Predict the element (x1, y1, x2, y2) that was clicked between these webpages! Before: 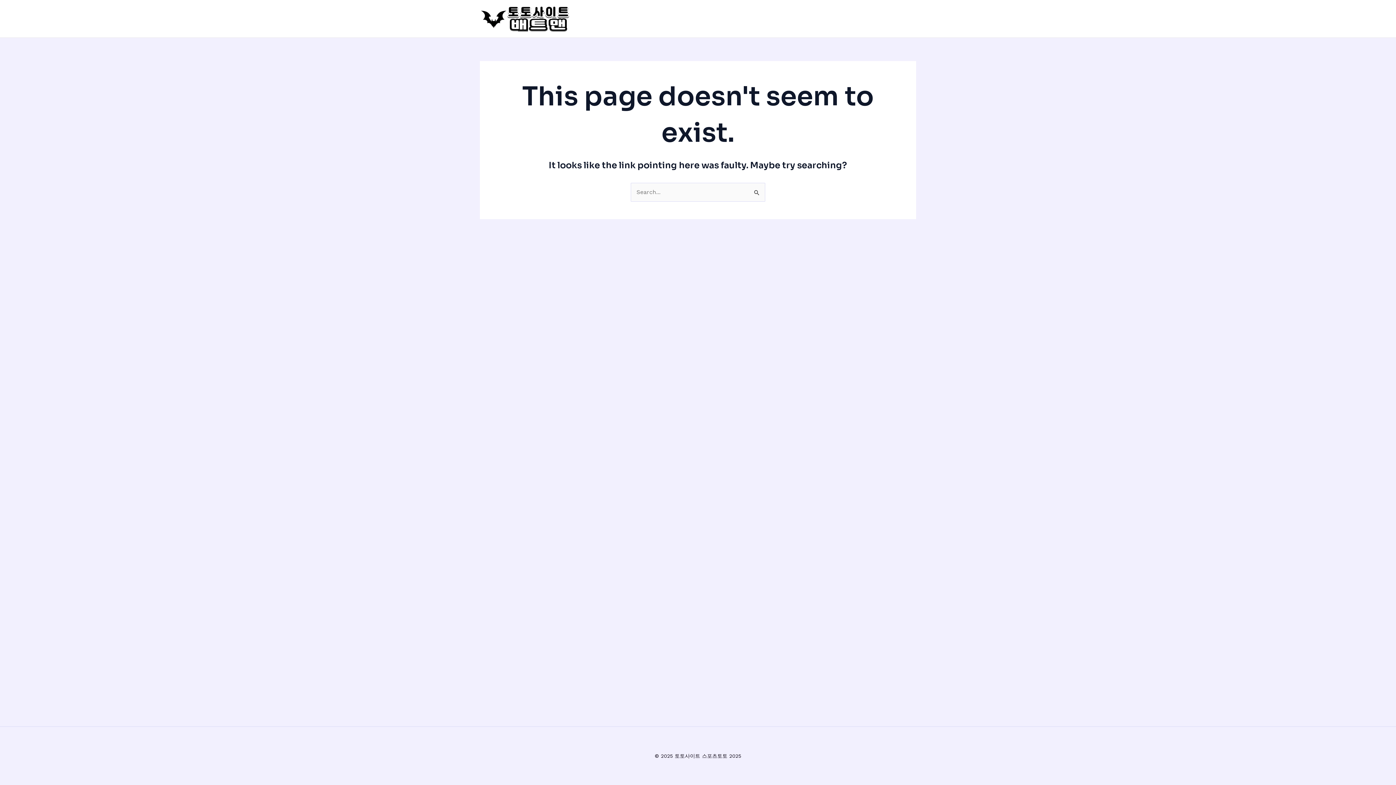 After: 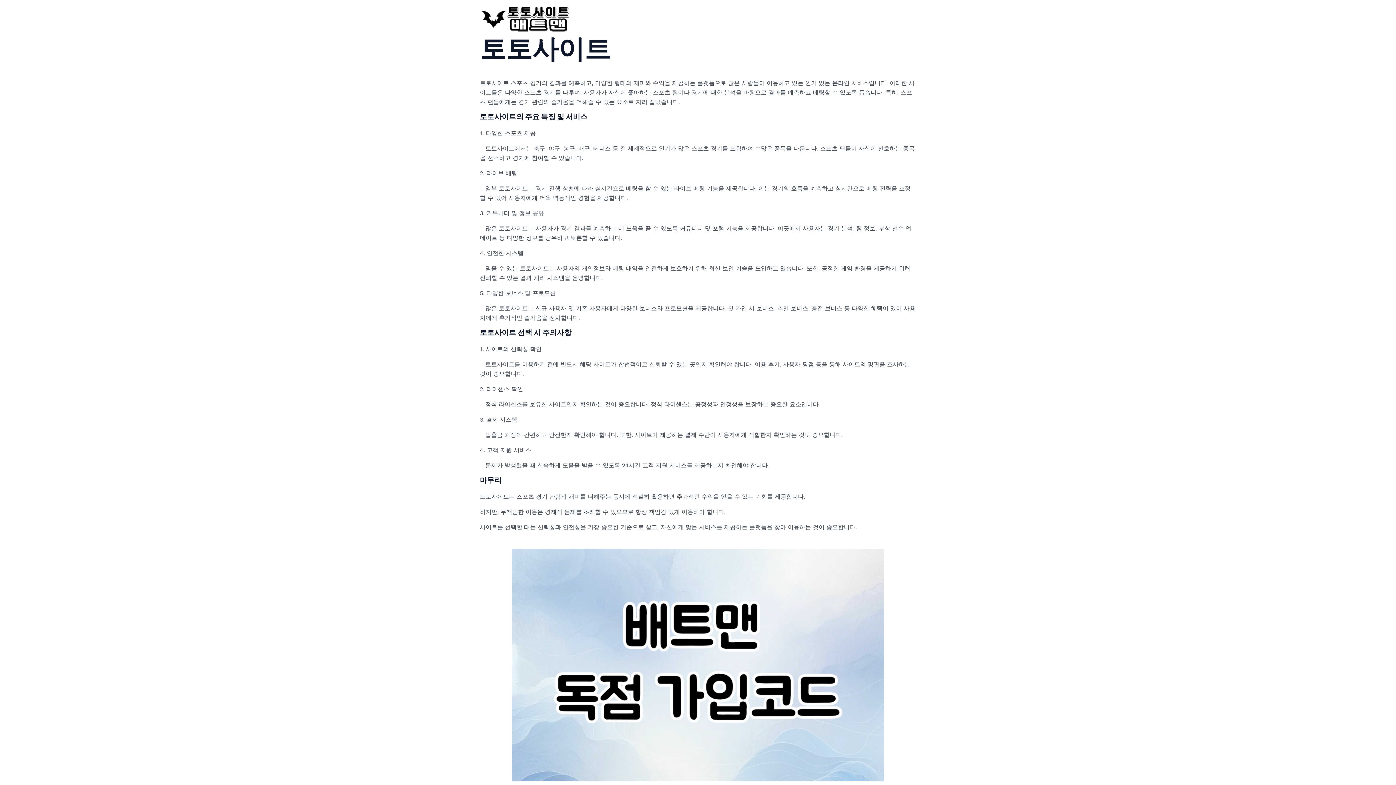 Action: bbox: (480, 14, 570, 21)